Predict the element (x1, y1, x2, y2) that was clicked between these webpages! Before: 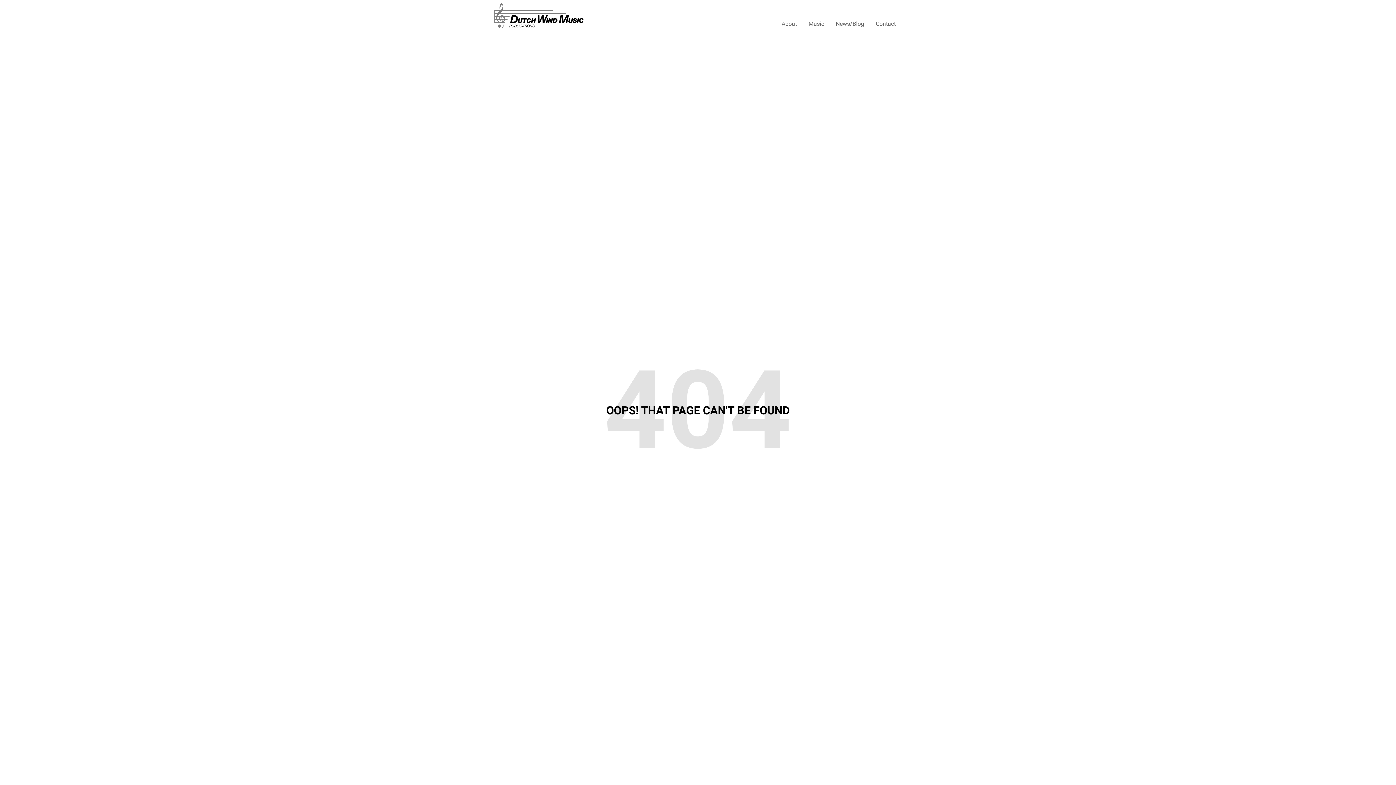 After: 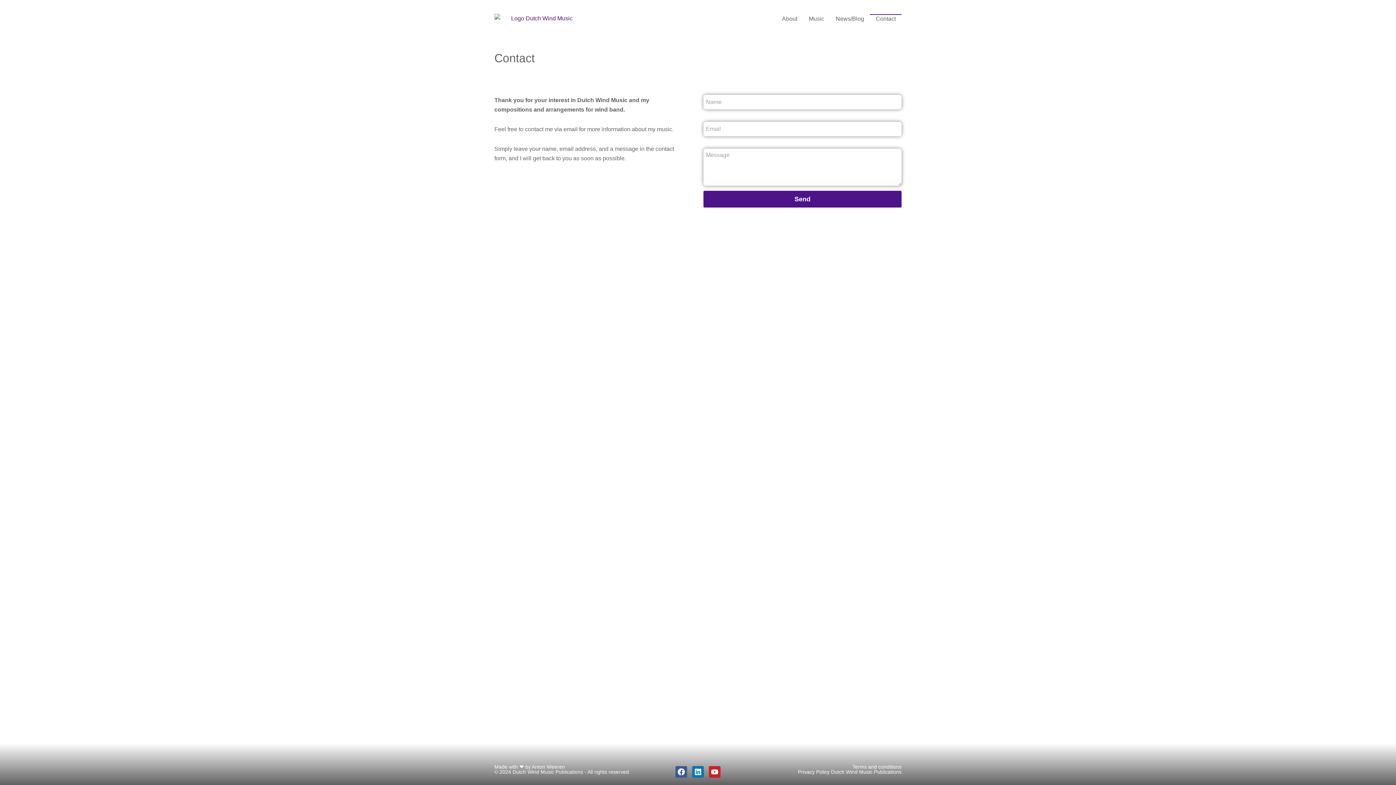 Action: label: Contact bbox: (870, 19, 901, 28)